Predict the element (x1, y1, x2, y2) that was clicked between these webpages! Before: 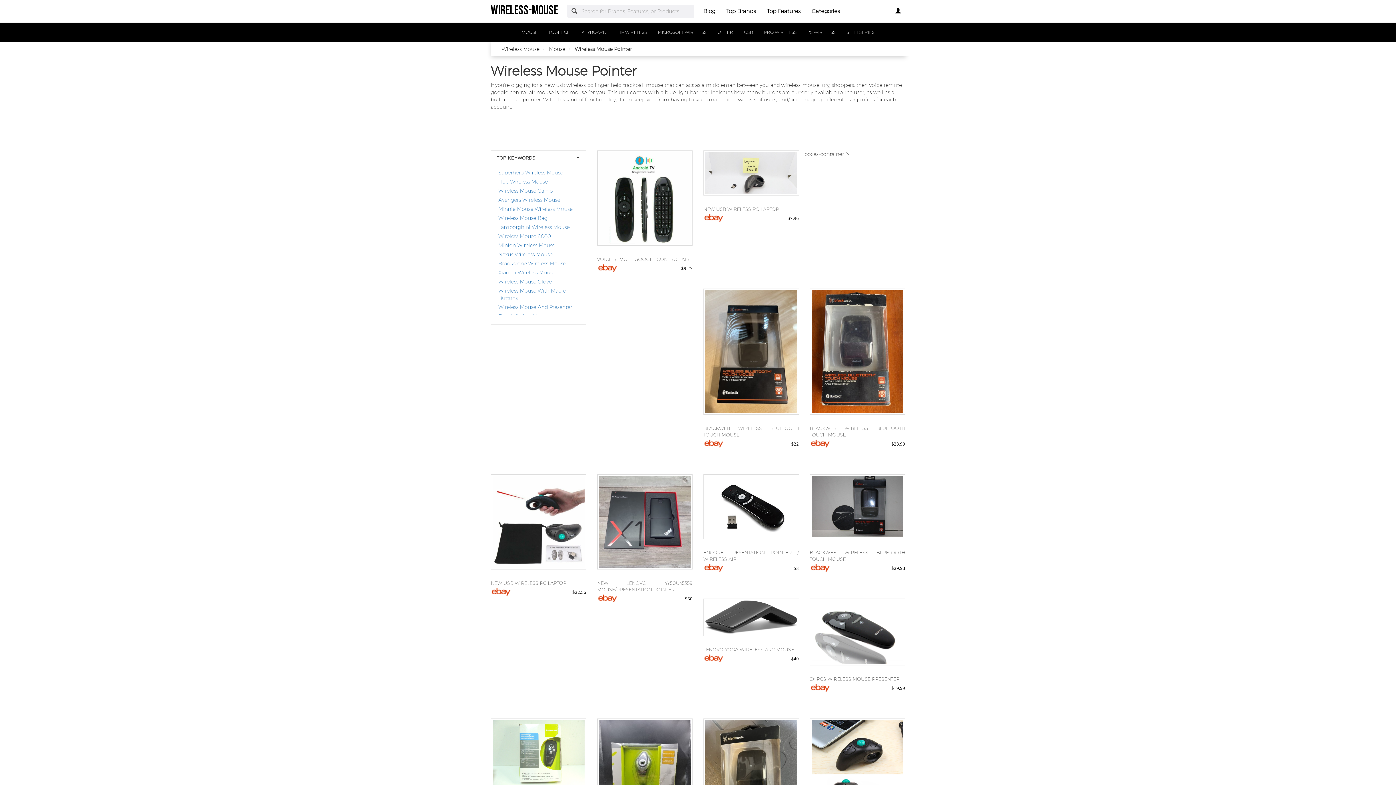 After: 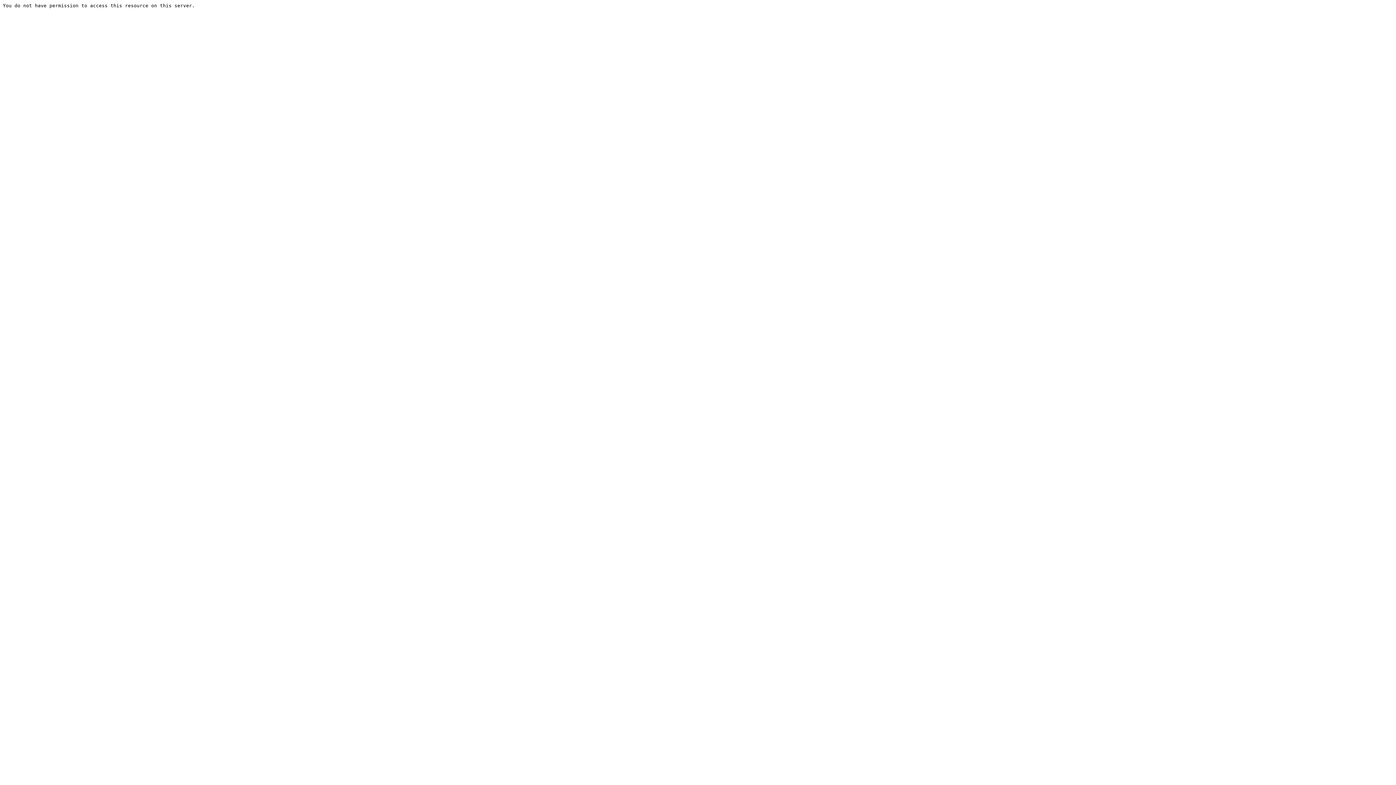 Action: bbox: (703, 718, 799, 844)